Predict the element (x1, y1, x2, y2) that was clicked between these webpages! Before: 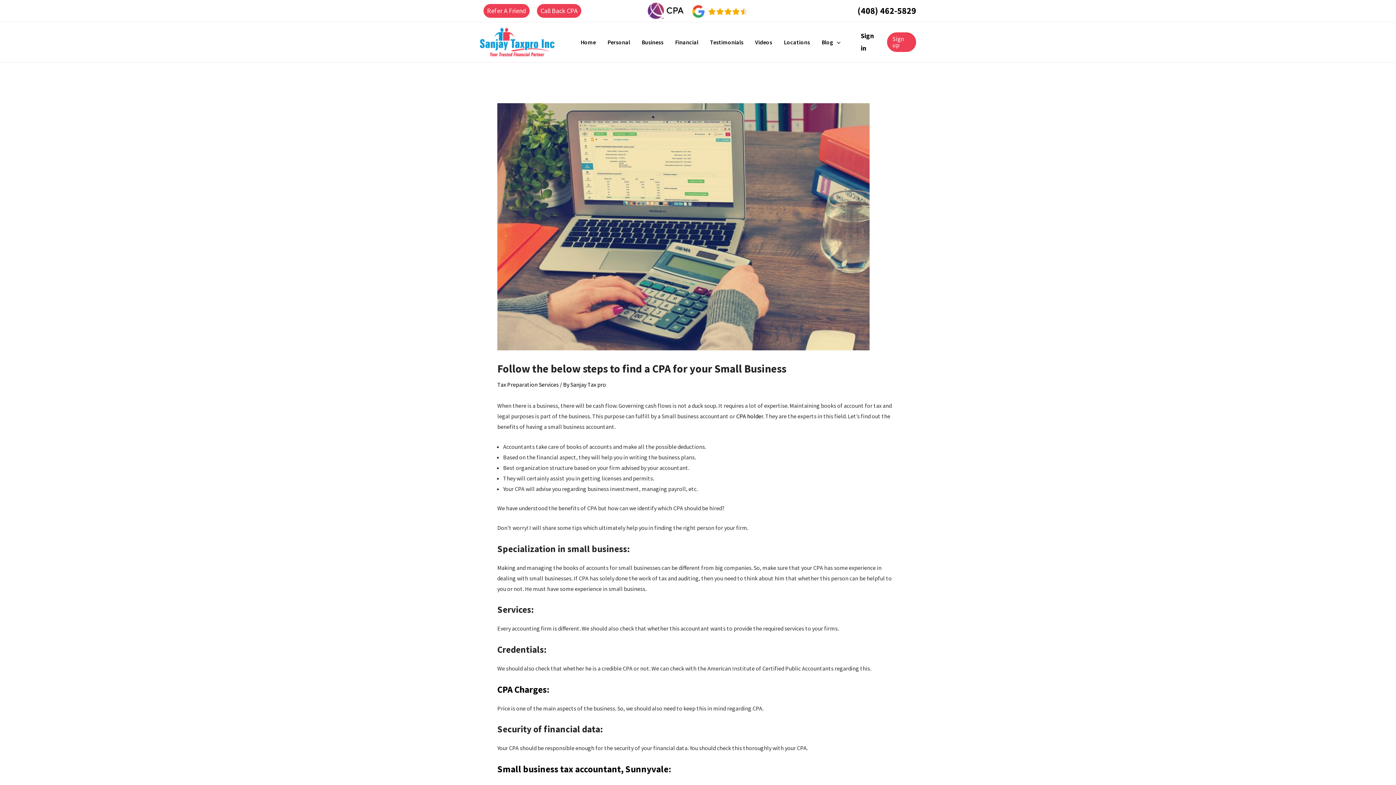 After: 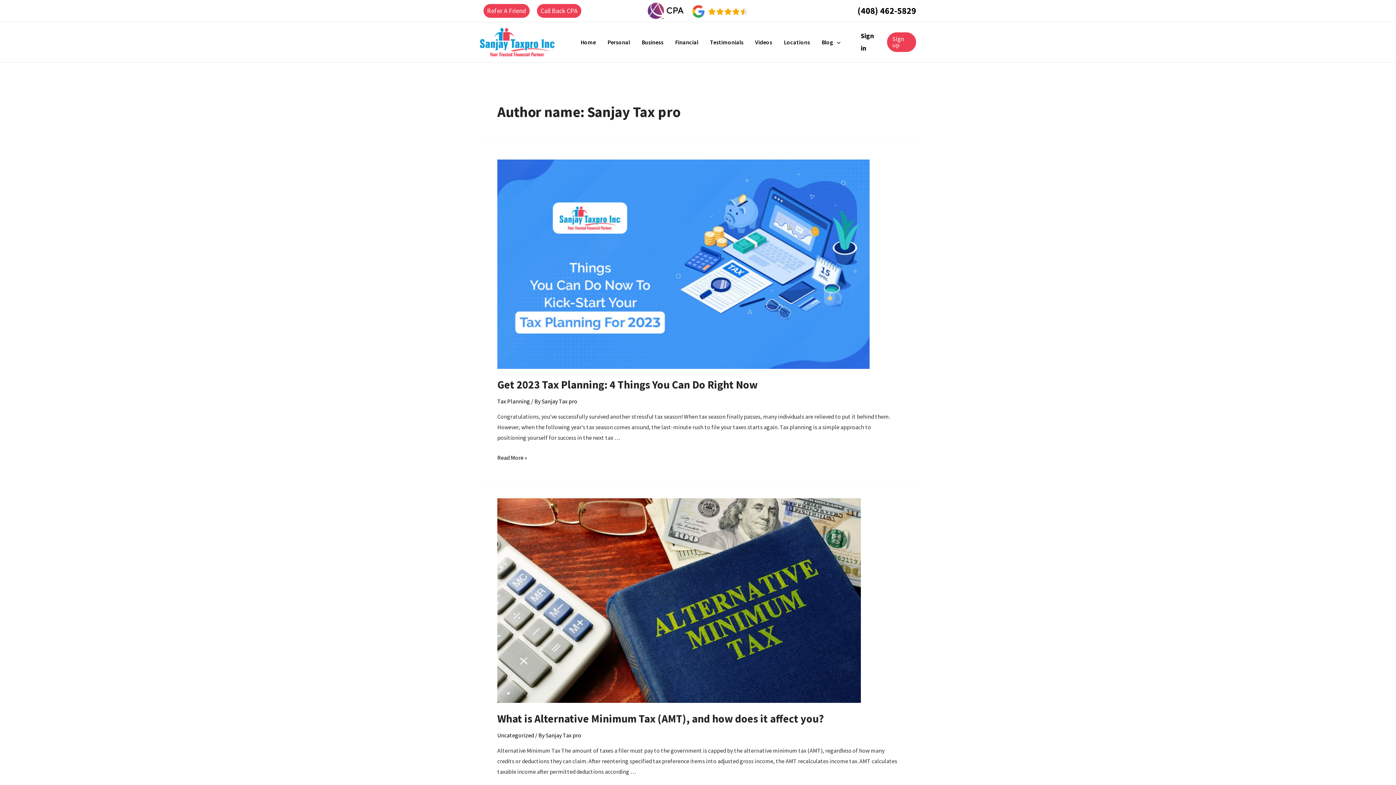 Action: bbox: (570, 381, 606, 388) label: Sanjay Tax pro